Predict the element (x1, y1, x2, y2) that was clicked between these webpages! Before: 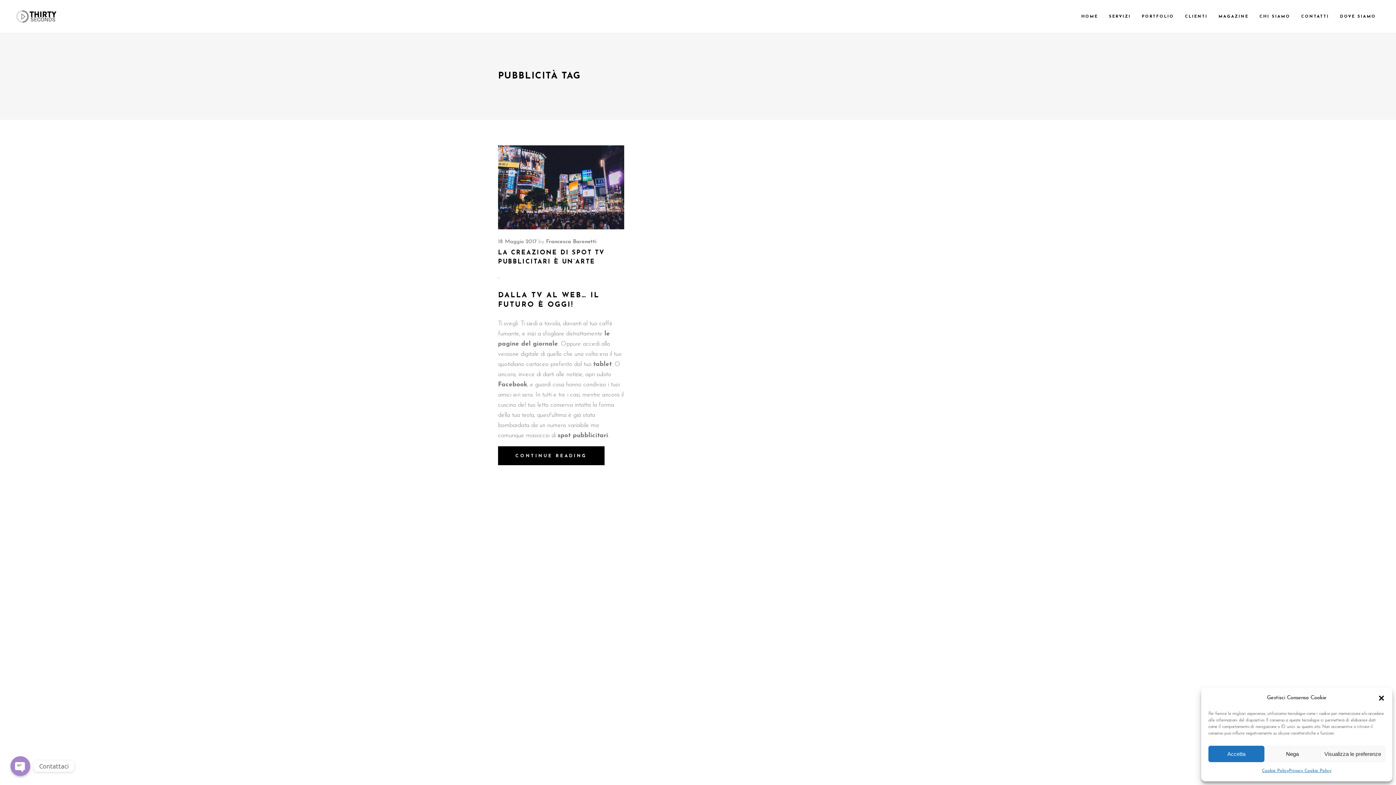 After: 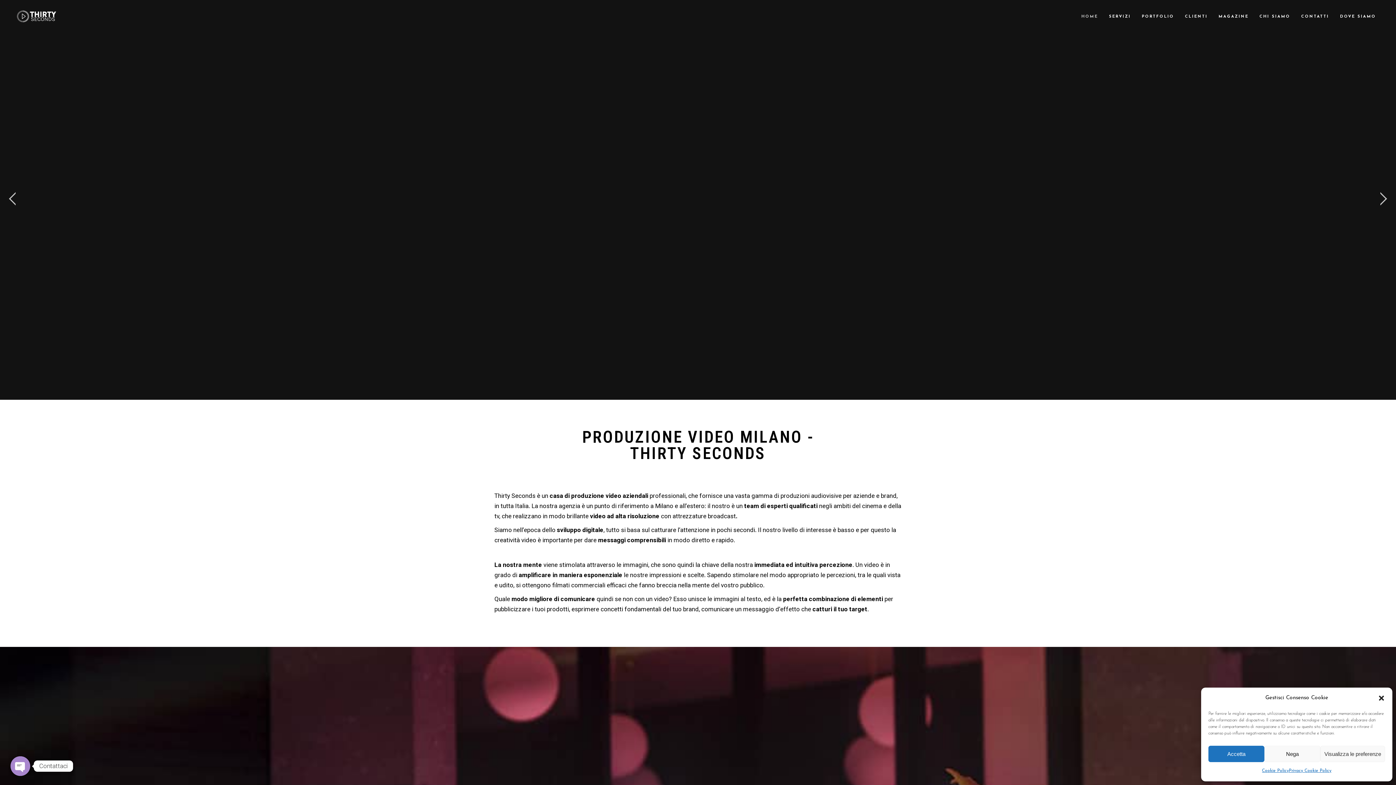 Action: bbox: (1076, 0, 1103, 32) label: HOME